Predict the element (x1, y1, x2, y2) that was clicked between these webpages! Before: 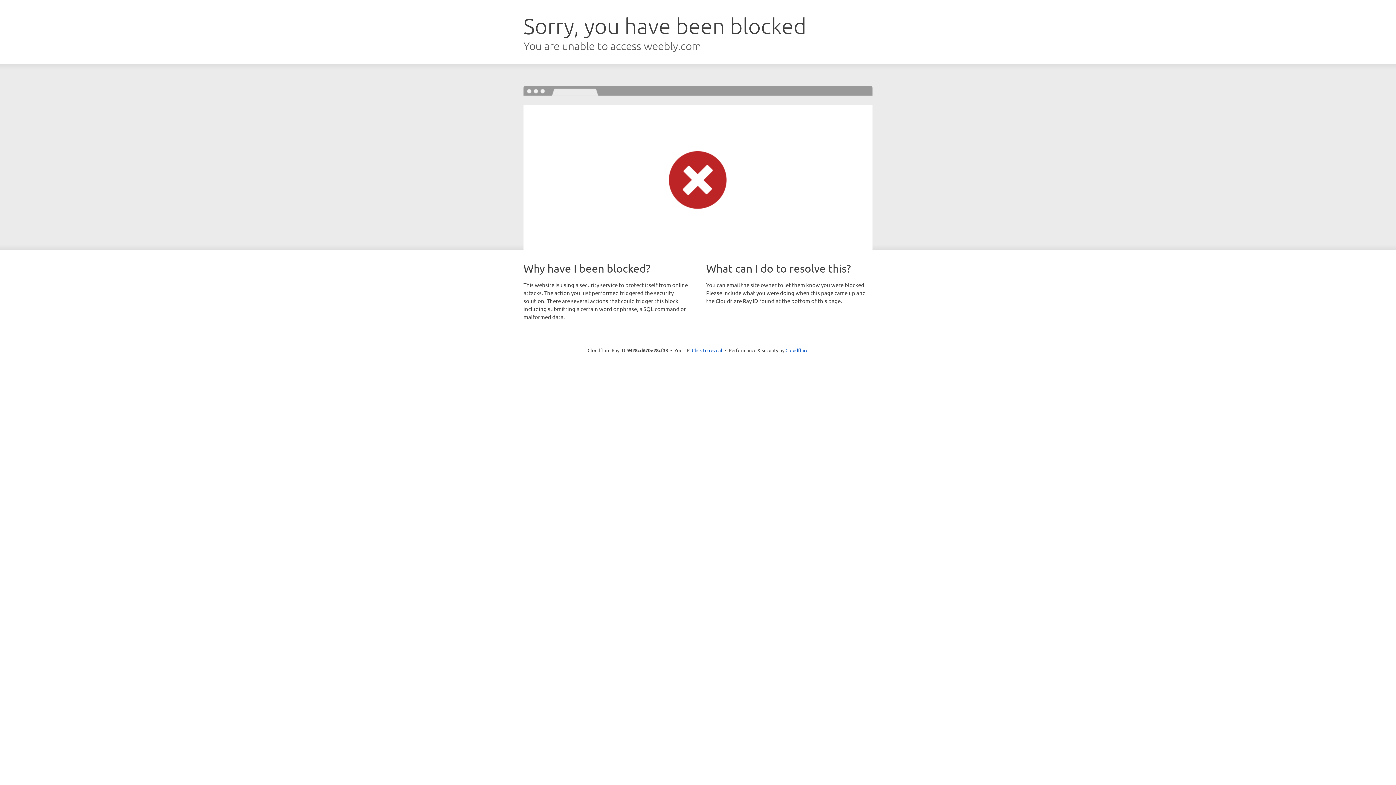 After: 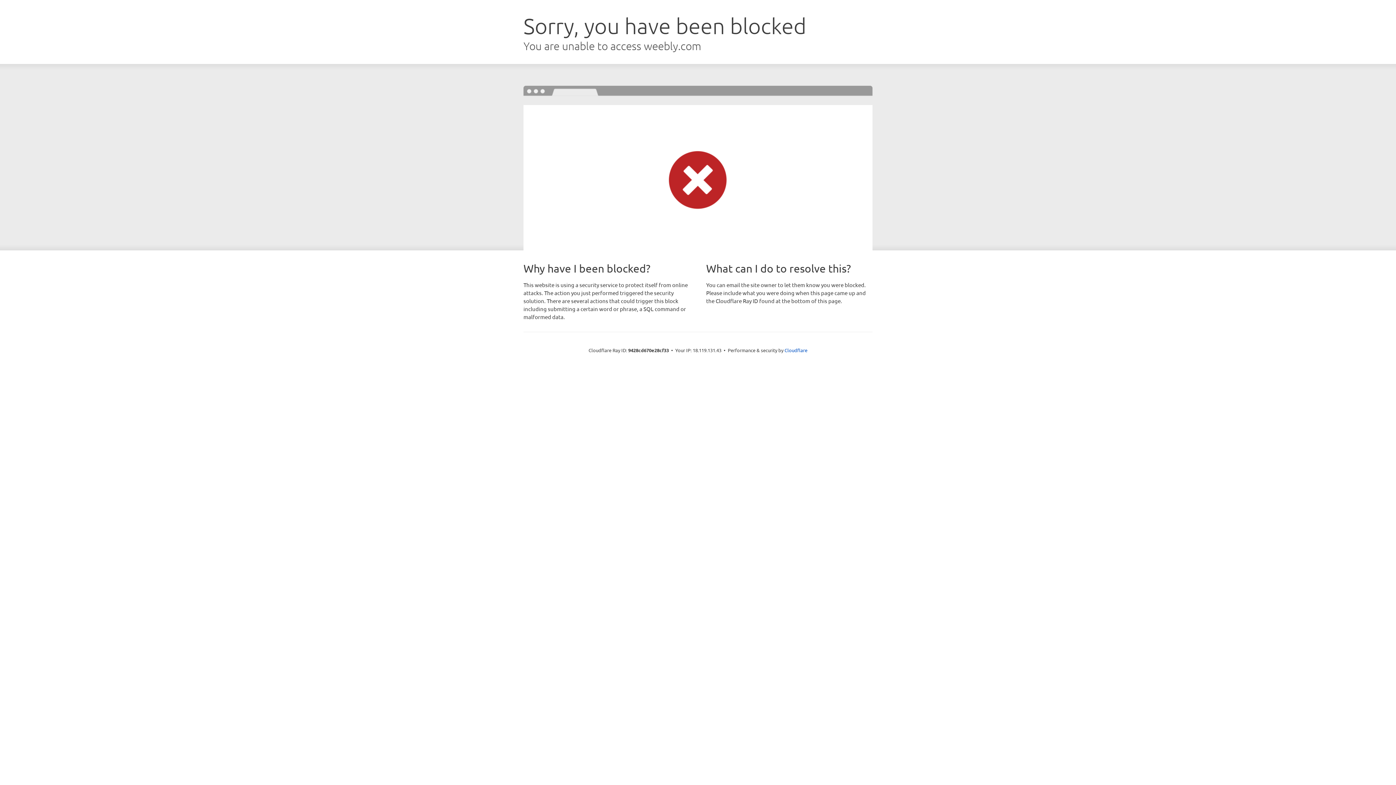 Action: bbox: (692, 346, 722, 353) label: Click to reveal